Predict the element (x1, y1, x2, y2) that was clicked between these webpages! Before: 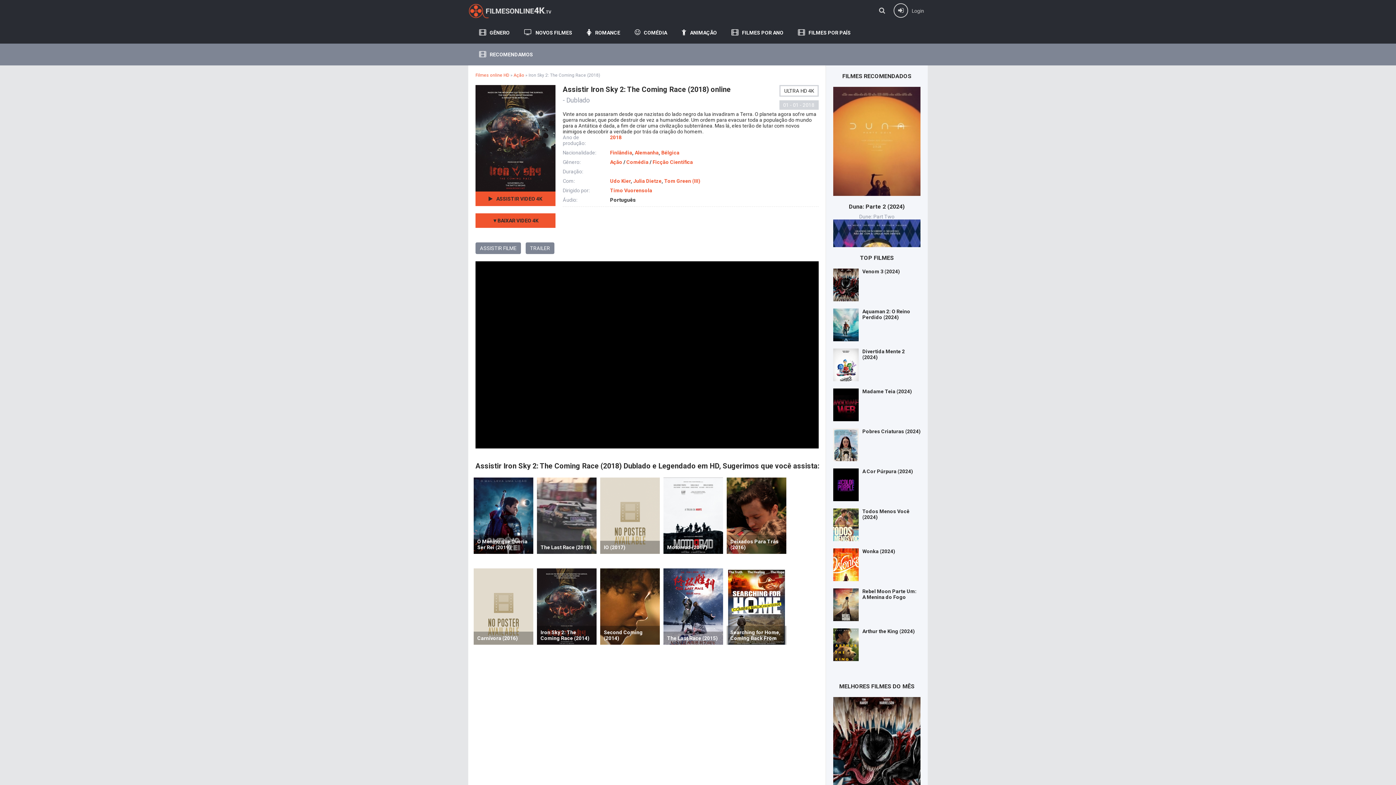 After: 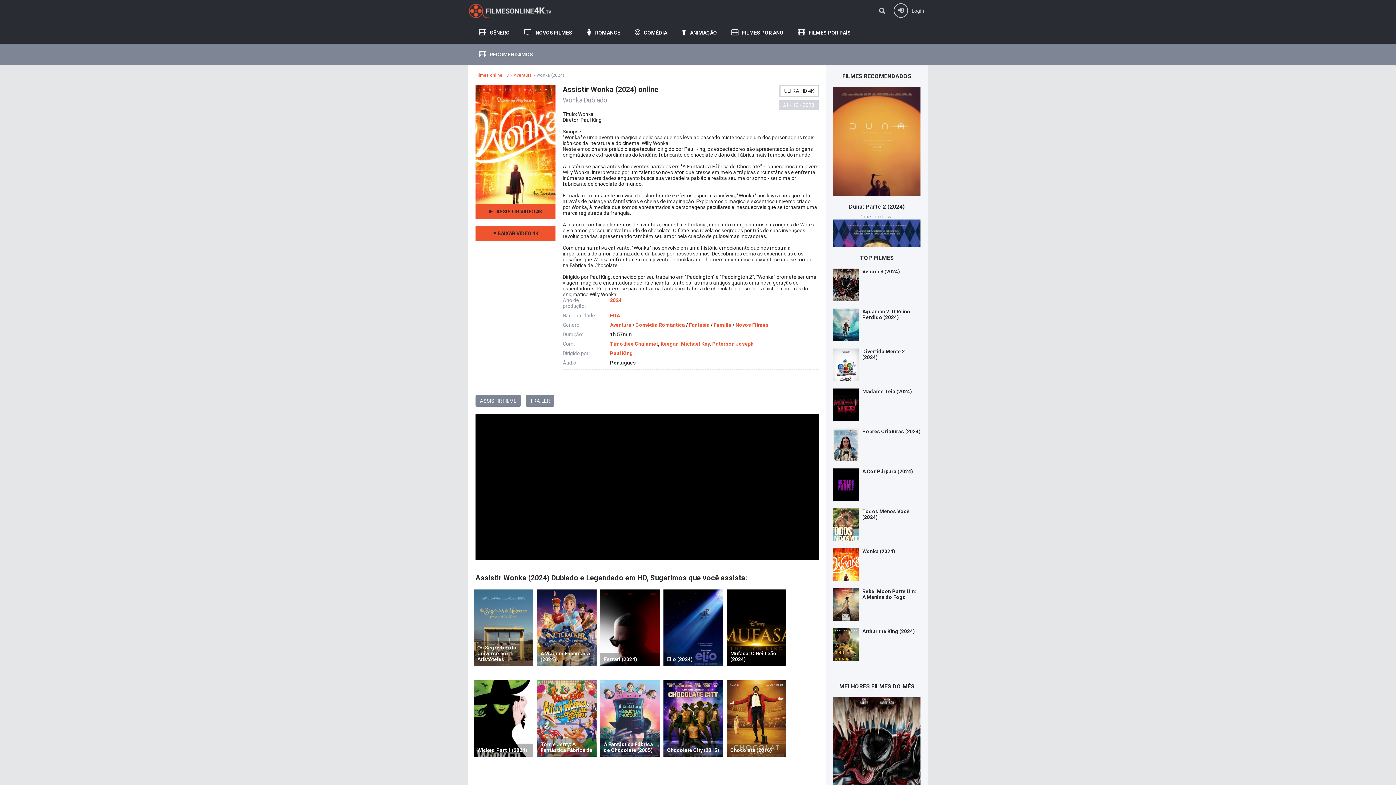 Action: bbox: (862, 548, 920, 554) label: Wonka (2024)